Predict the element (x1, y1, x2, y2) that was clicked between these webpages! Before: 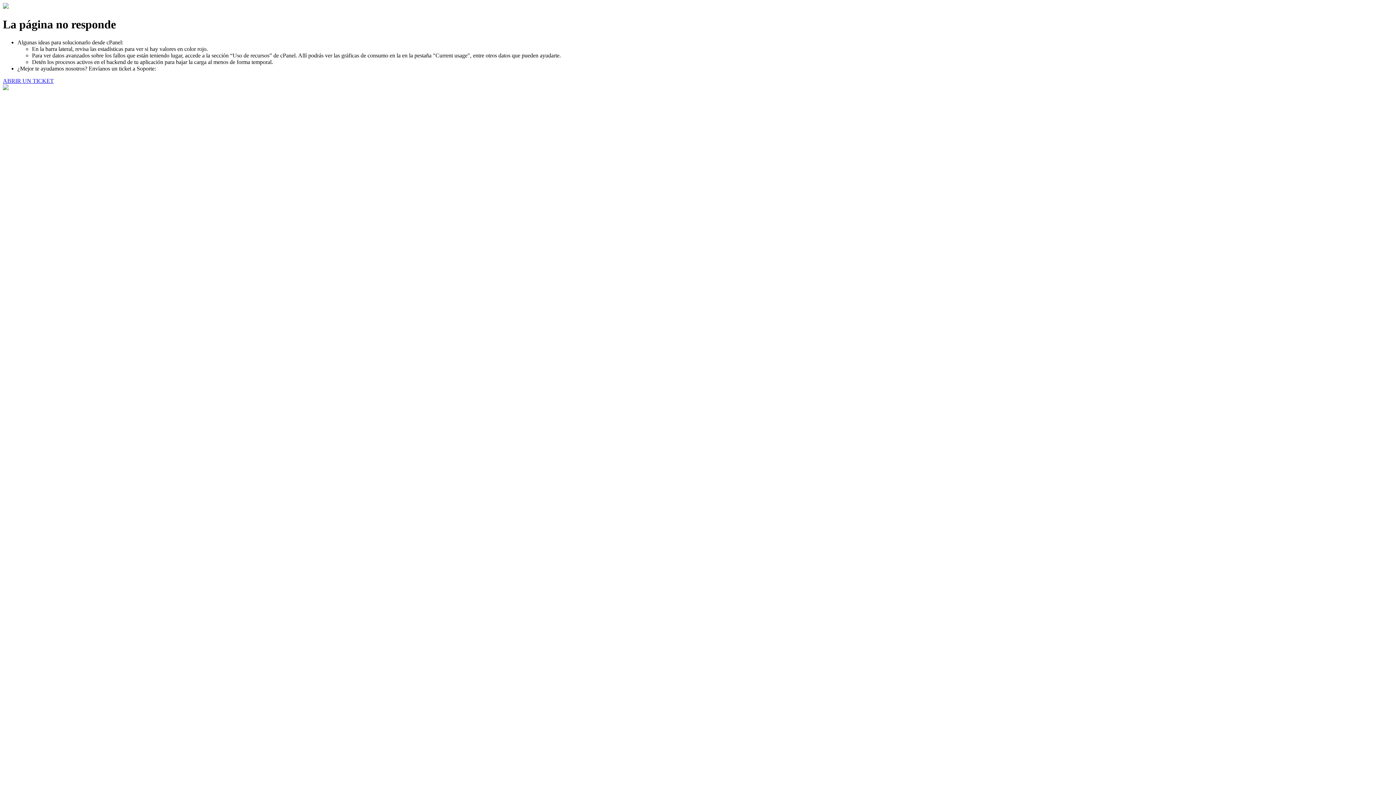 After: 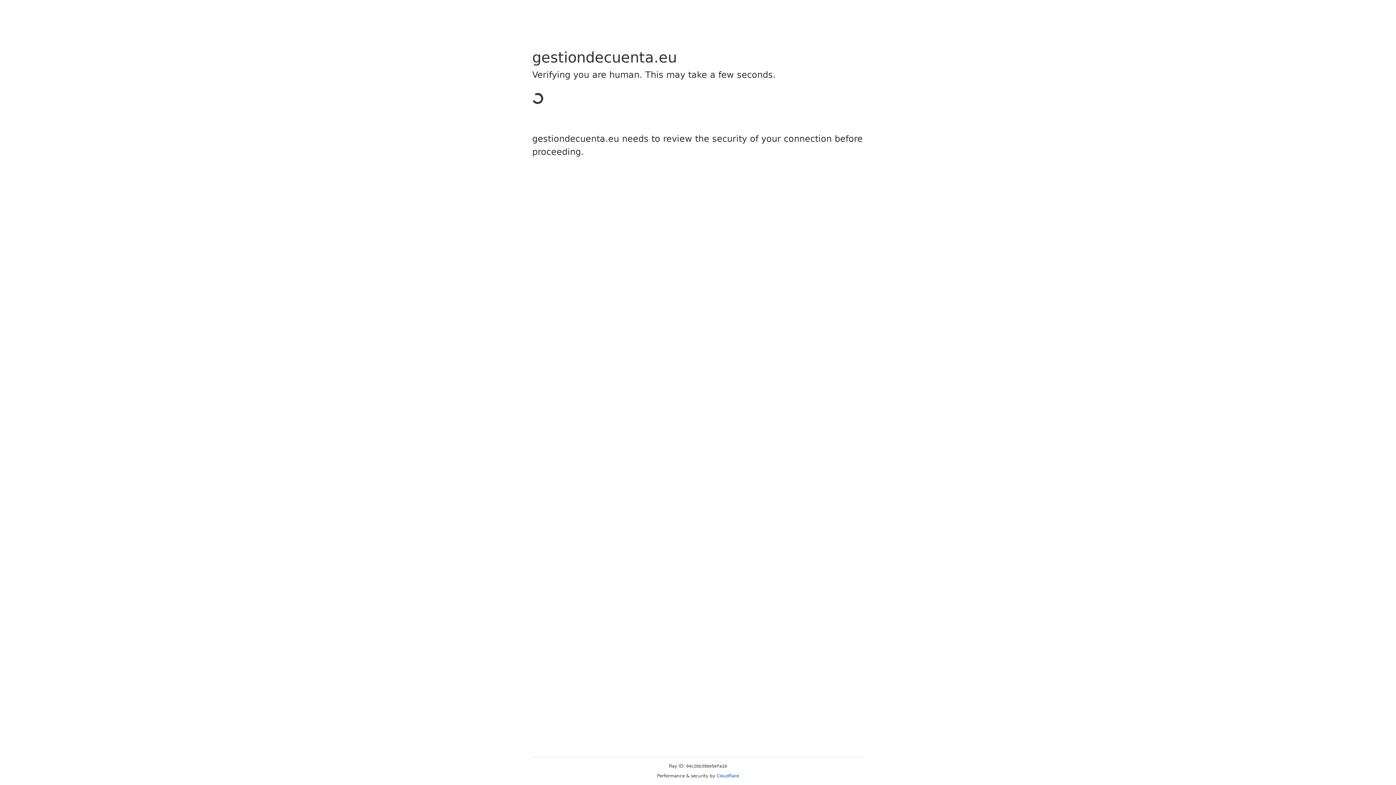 Action: label: ABRIR UN TICKET bbox: (2, 77, 53, 83)